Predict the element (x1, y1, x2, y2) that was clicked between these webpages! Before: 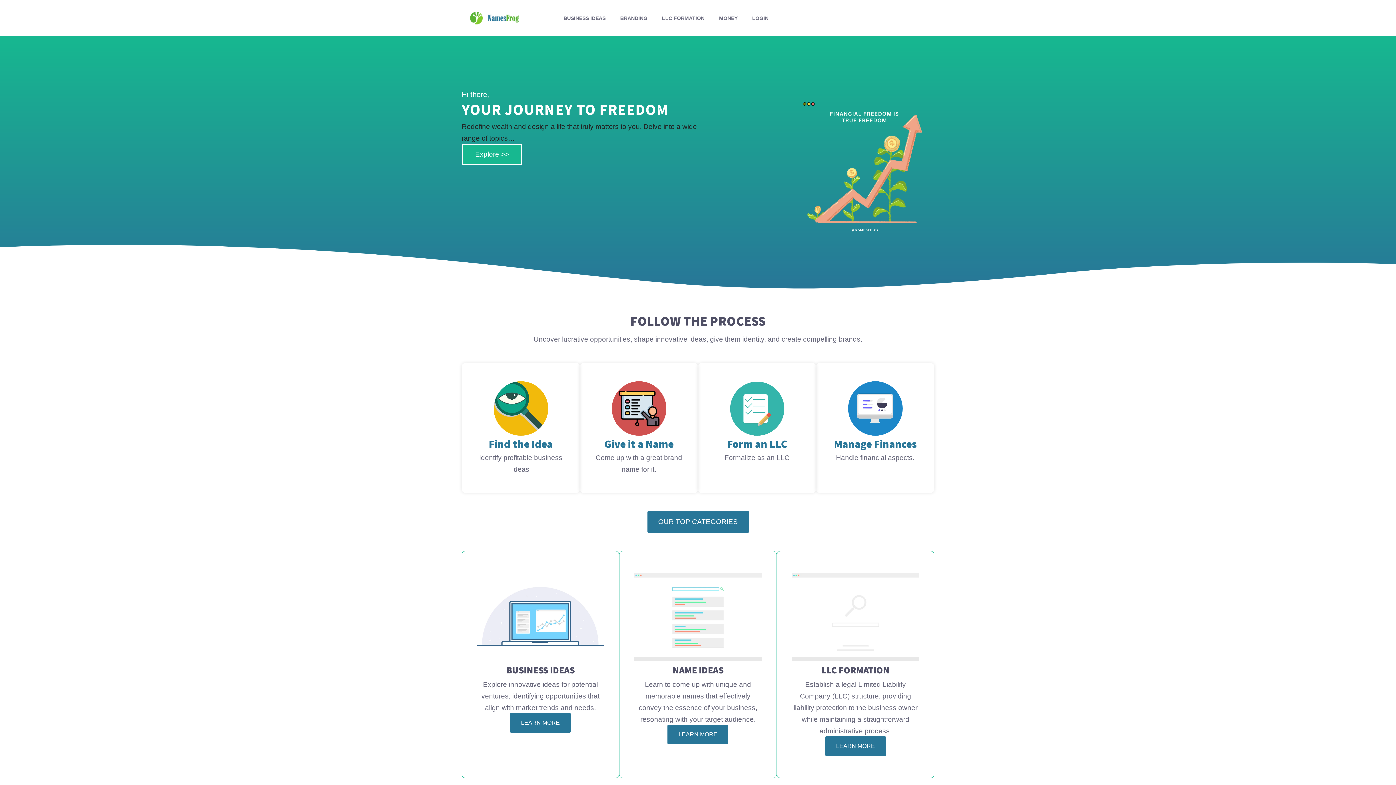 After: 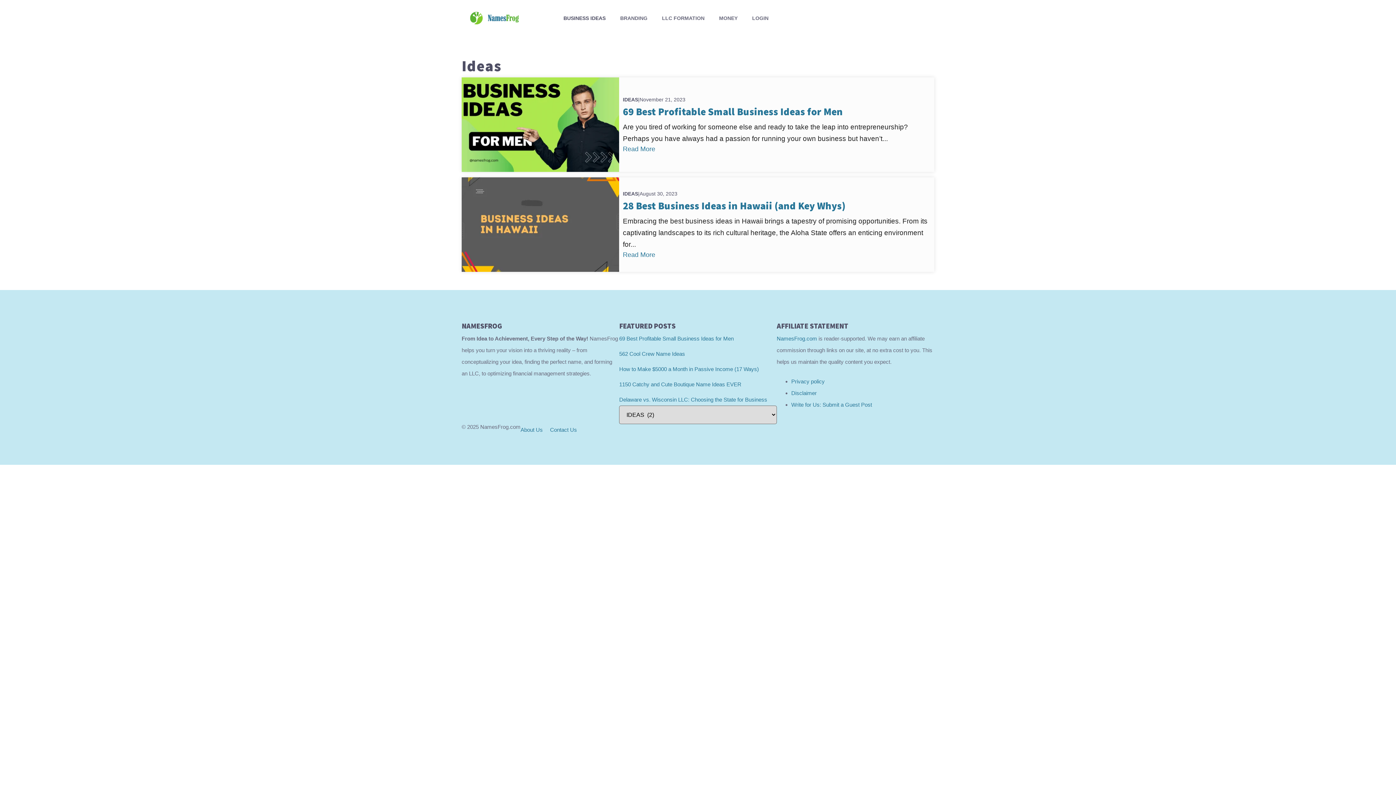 Action: bbox: (556, 9, 613, 26) label: BUSINESS IDEAS